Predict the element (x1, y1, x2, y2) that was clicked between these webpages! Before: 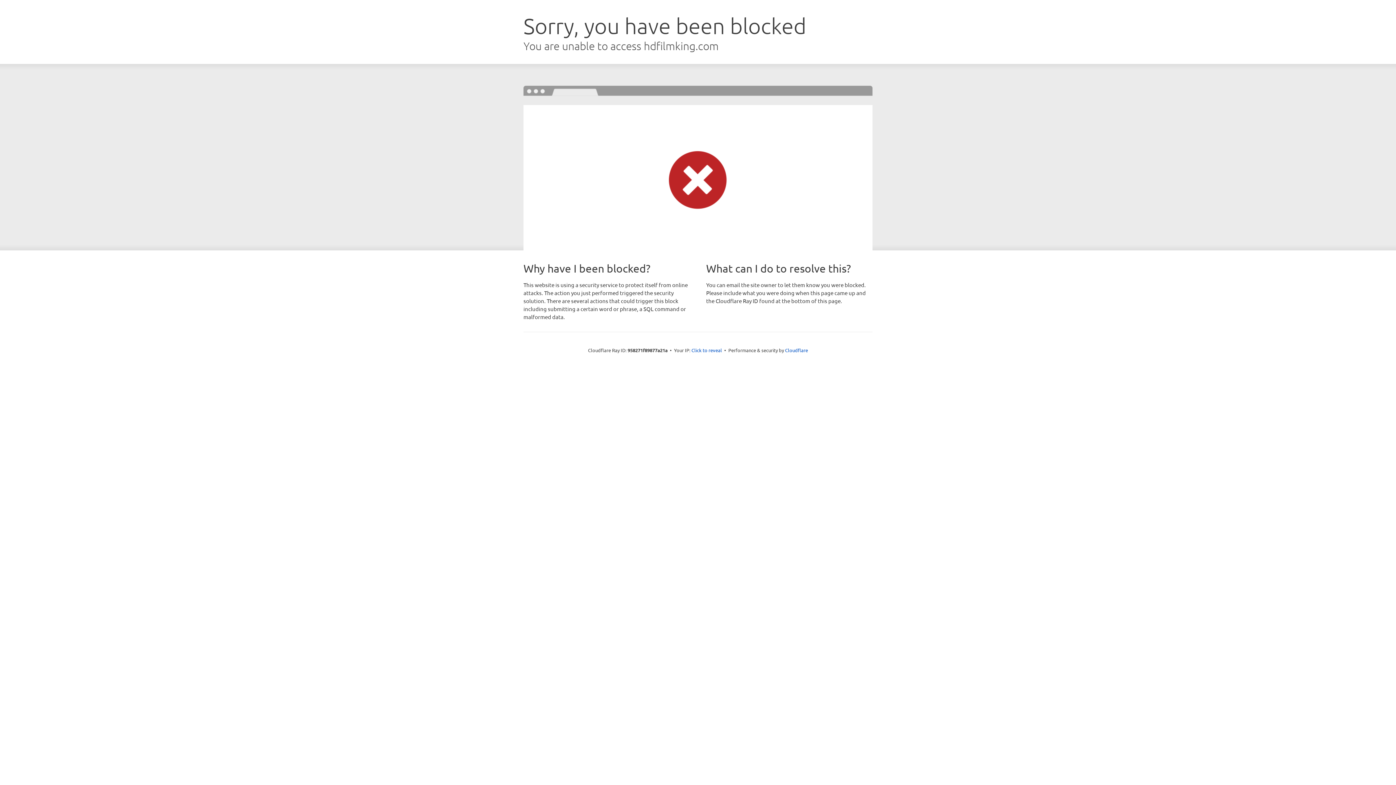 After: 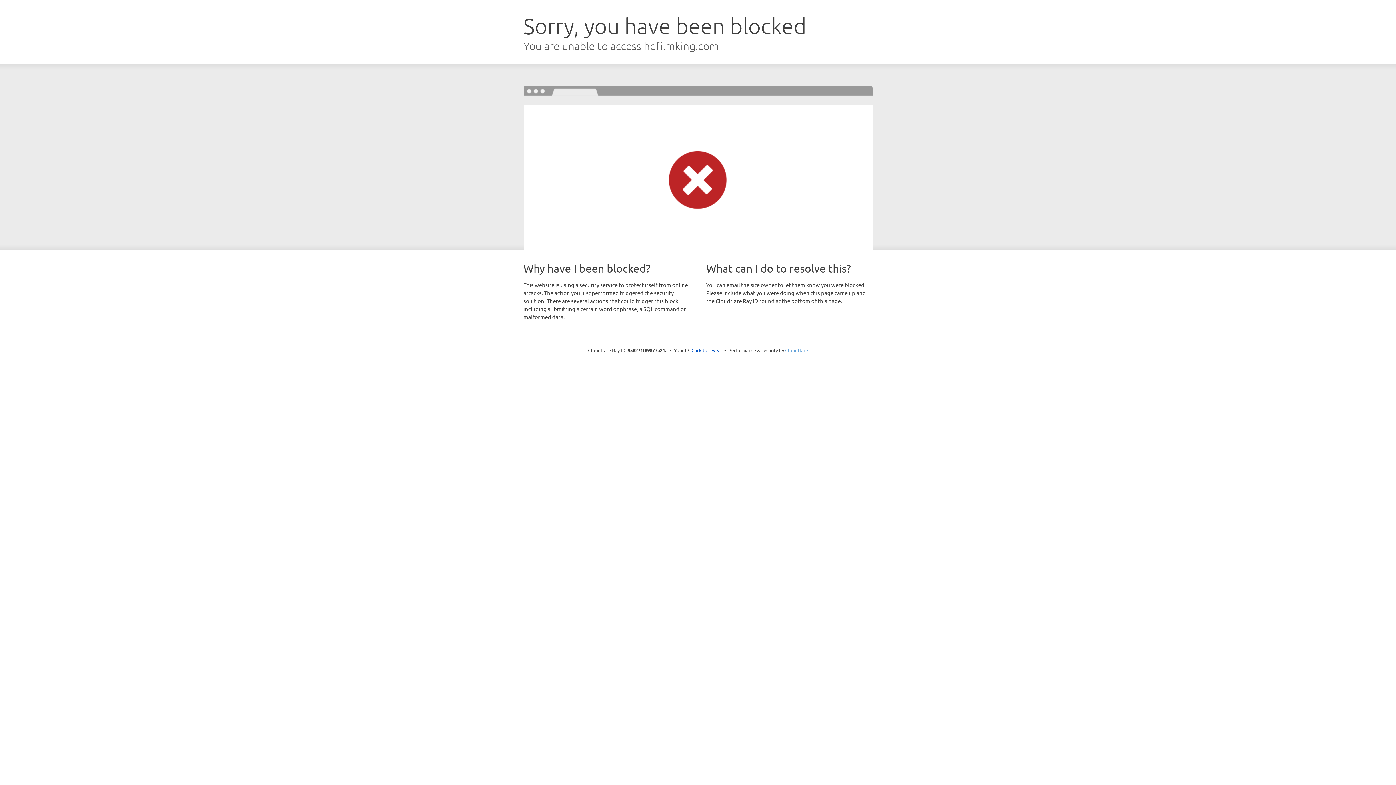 Action: bbox: (785, 347, 808, 353) label: Cloudflare